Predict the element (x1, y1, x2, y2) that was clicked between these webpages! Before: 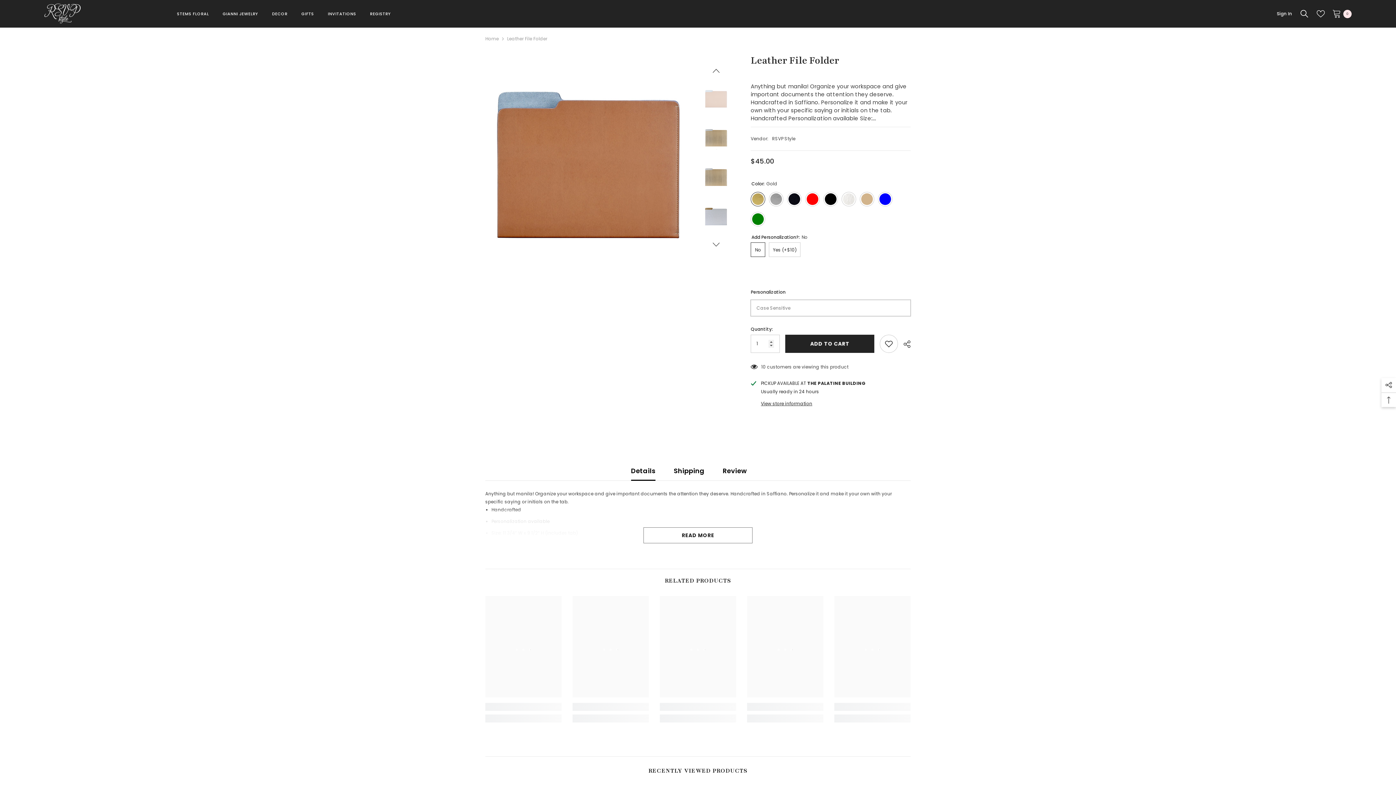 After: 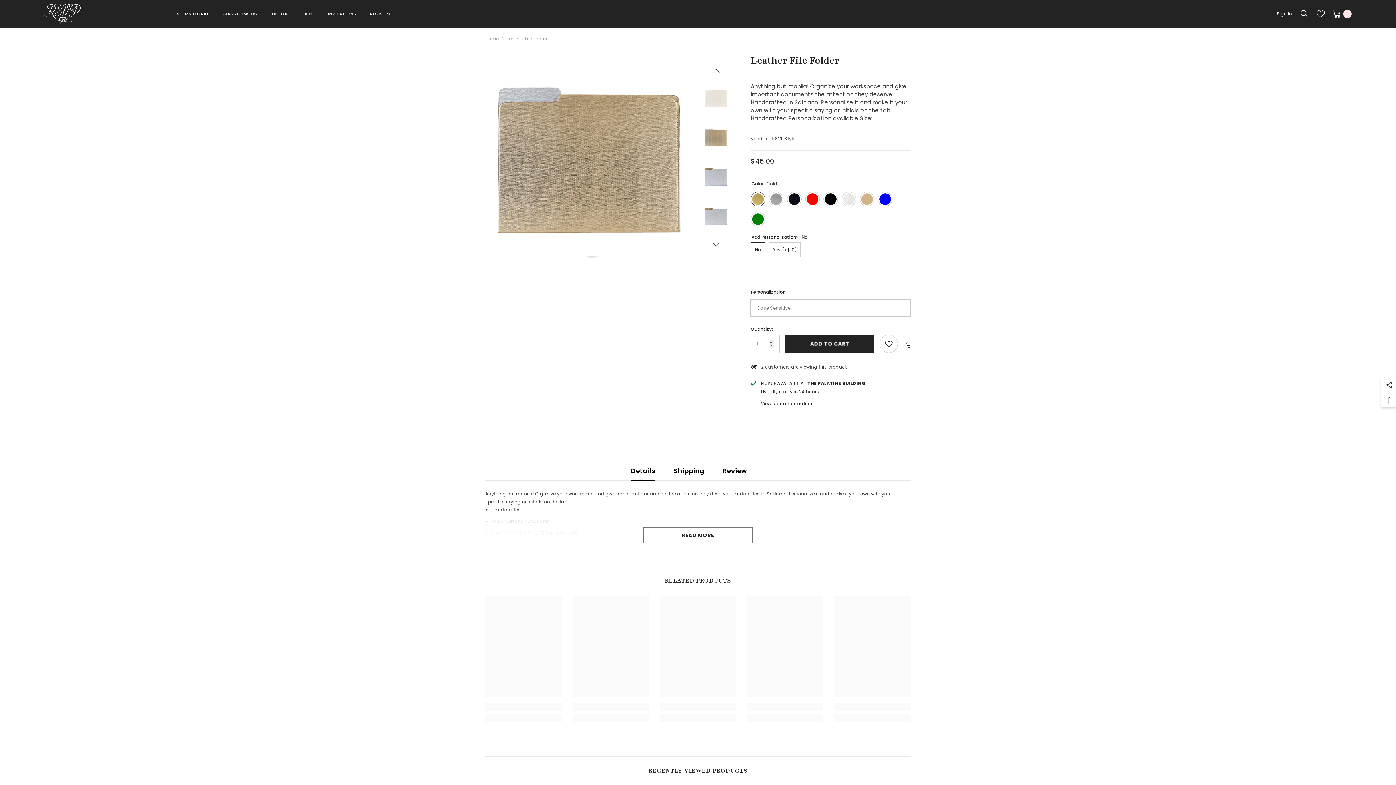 Action: bbox: (710, 239, 721, 250) label: Next